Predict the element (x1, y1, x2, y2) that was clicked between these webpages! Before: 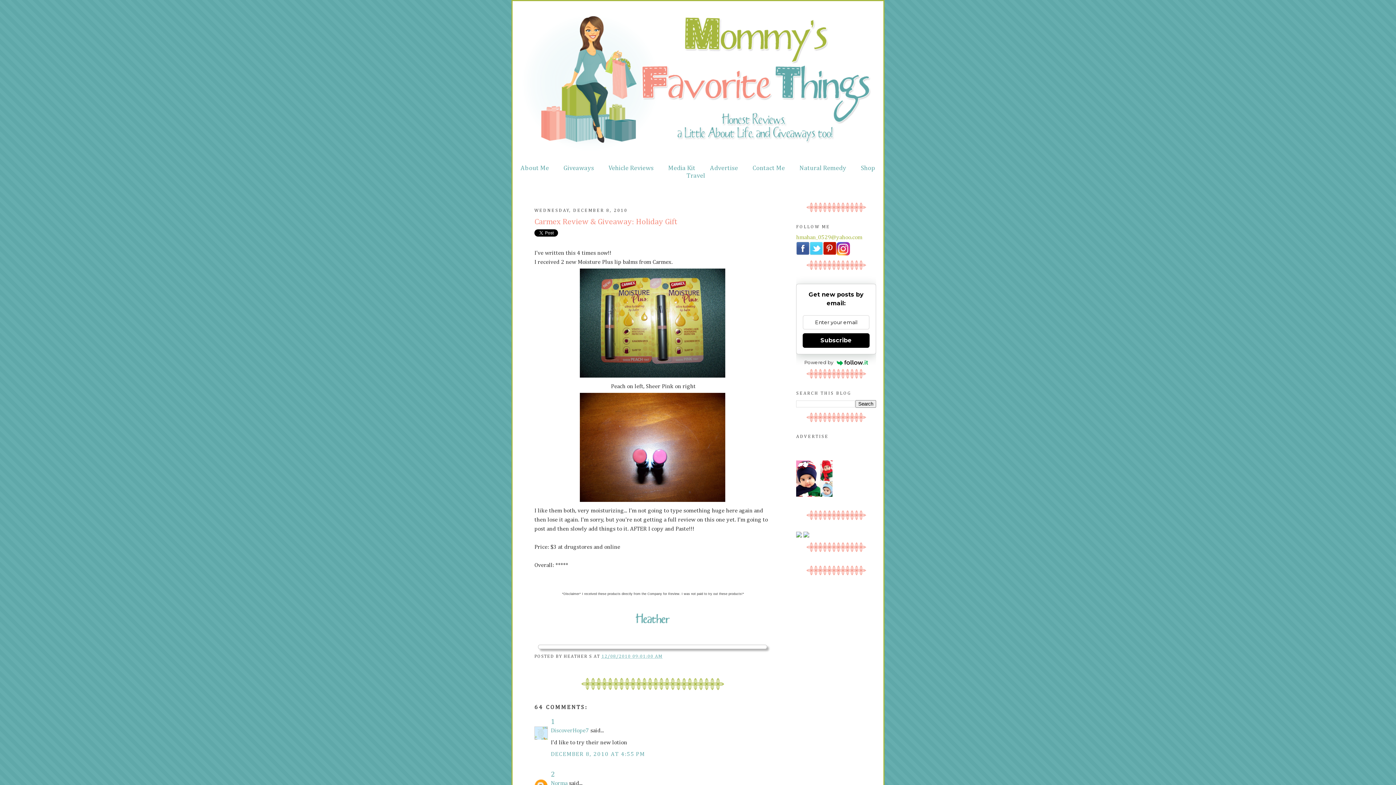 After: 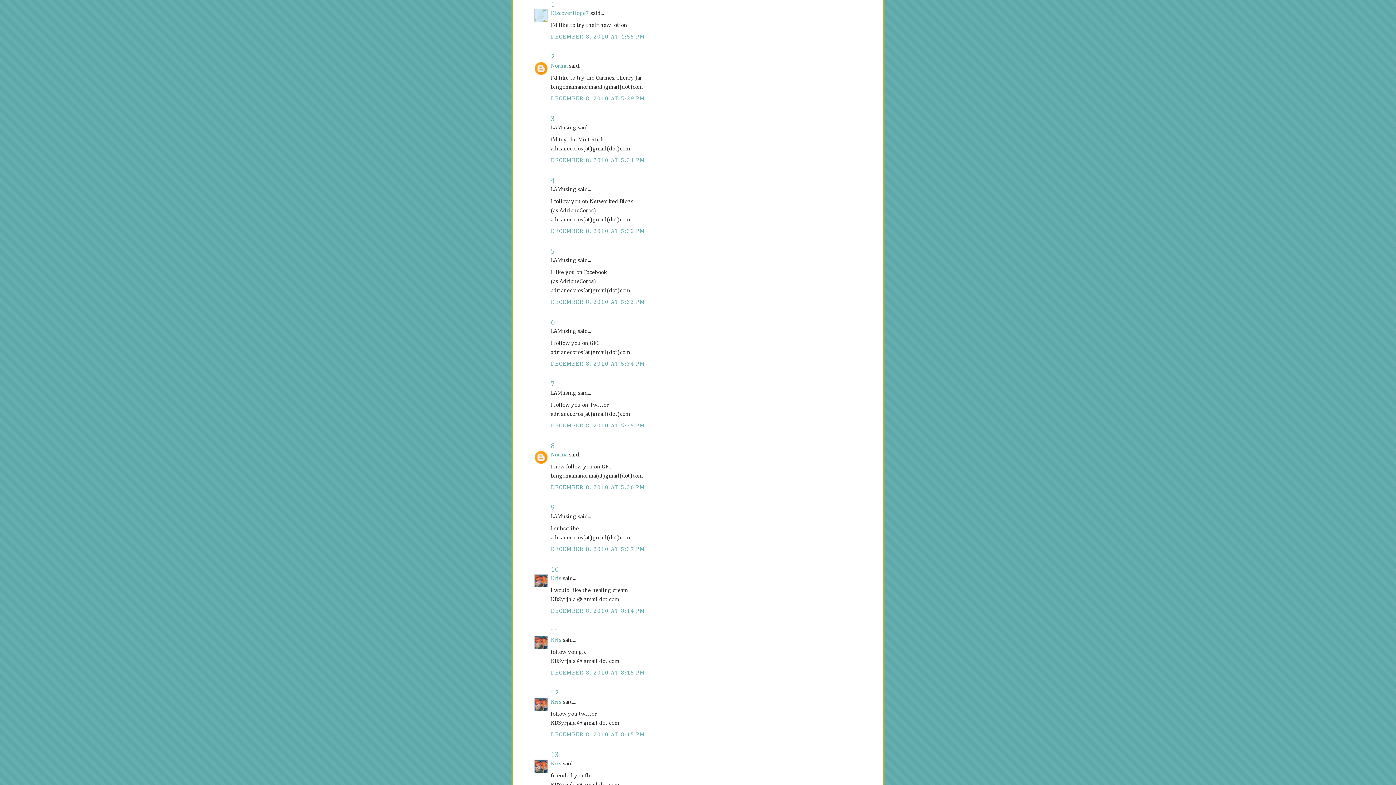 Action: label: 1 bbox: (550, 718, 554, 725)